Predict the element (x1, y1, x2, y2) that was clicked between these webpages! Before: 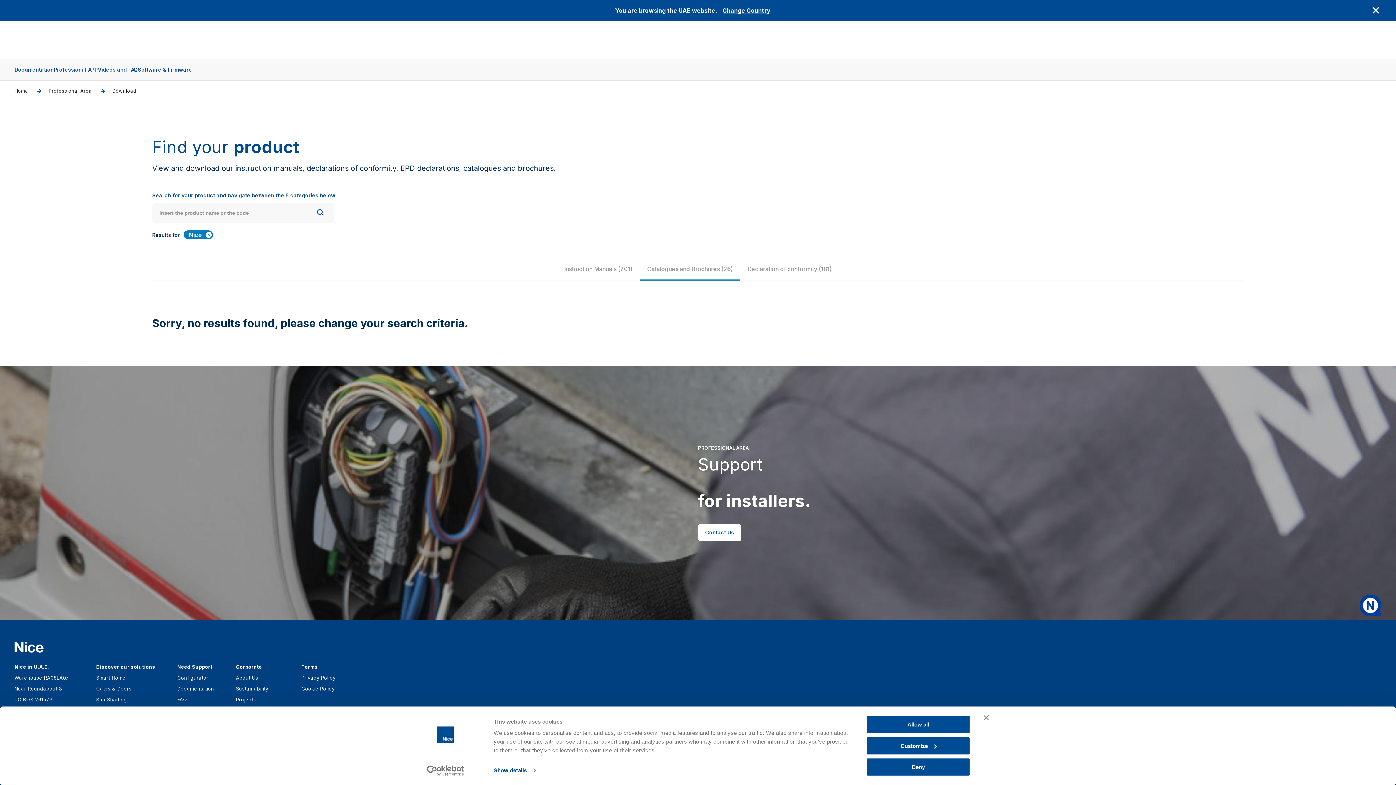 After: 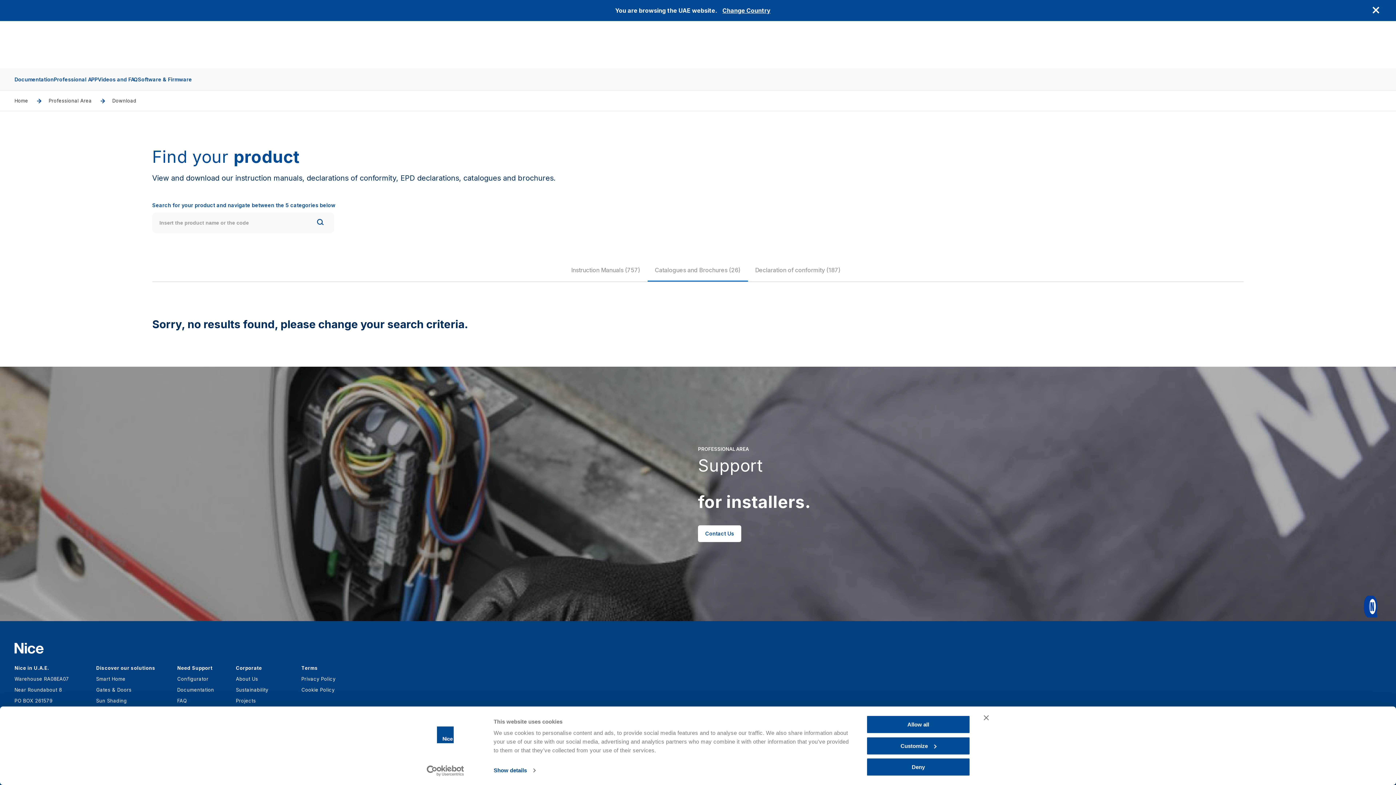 Action: bbox: (183, 230, 212, 239) label: Nice